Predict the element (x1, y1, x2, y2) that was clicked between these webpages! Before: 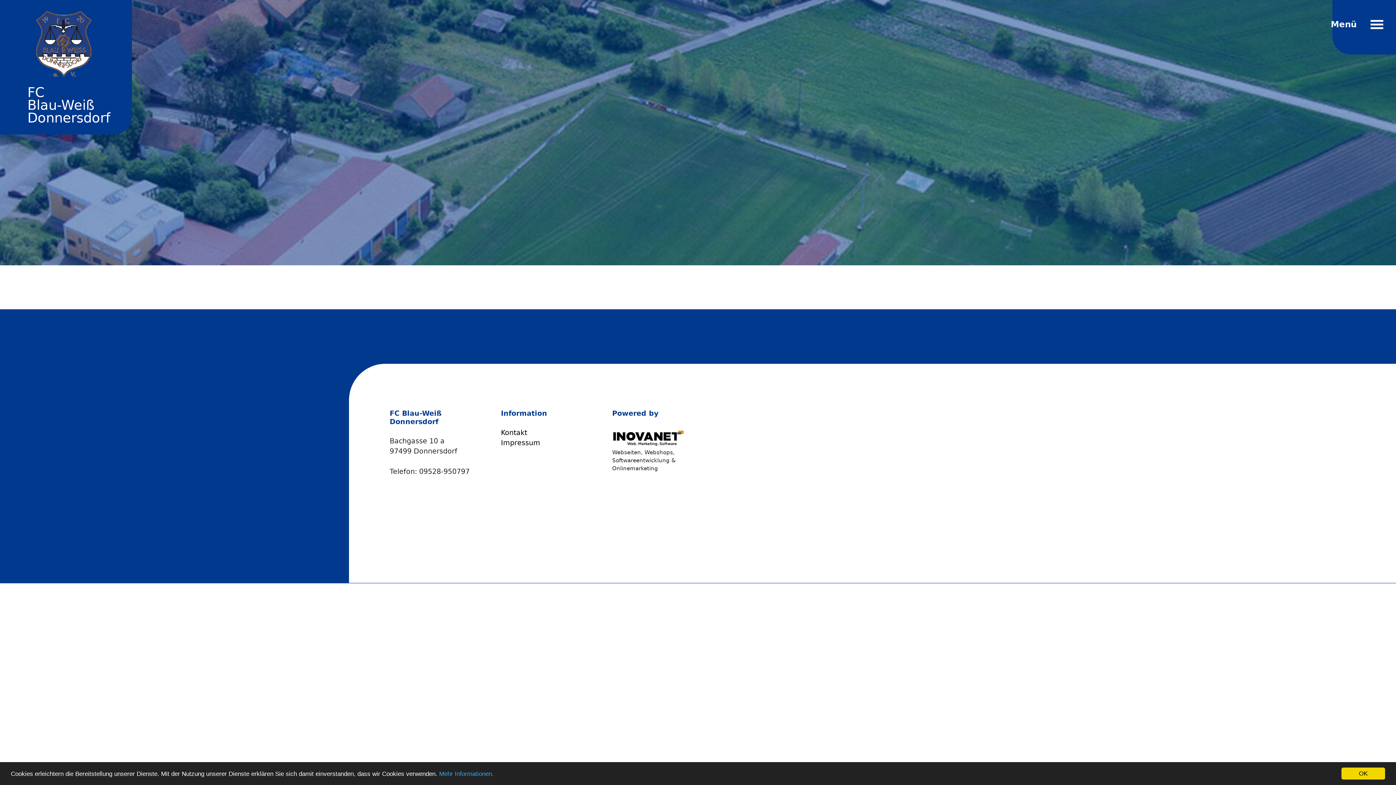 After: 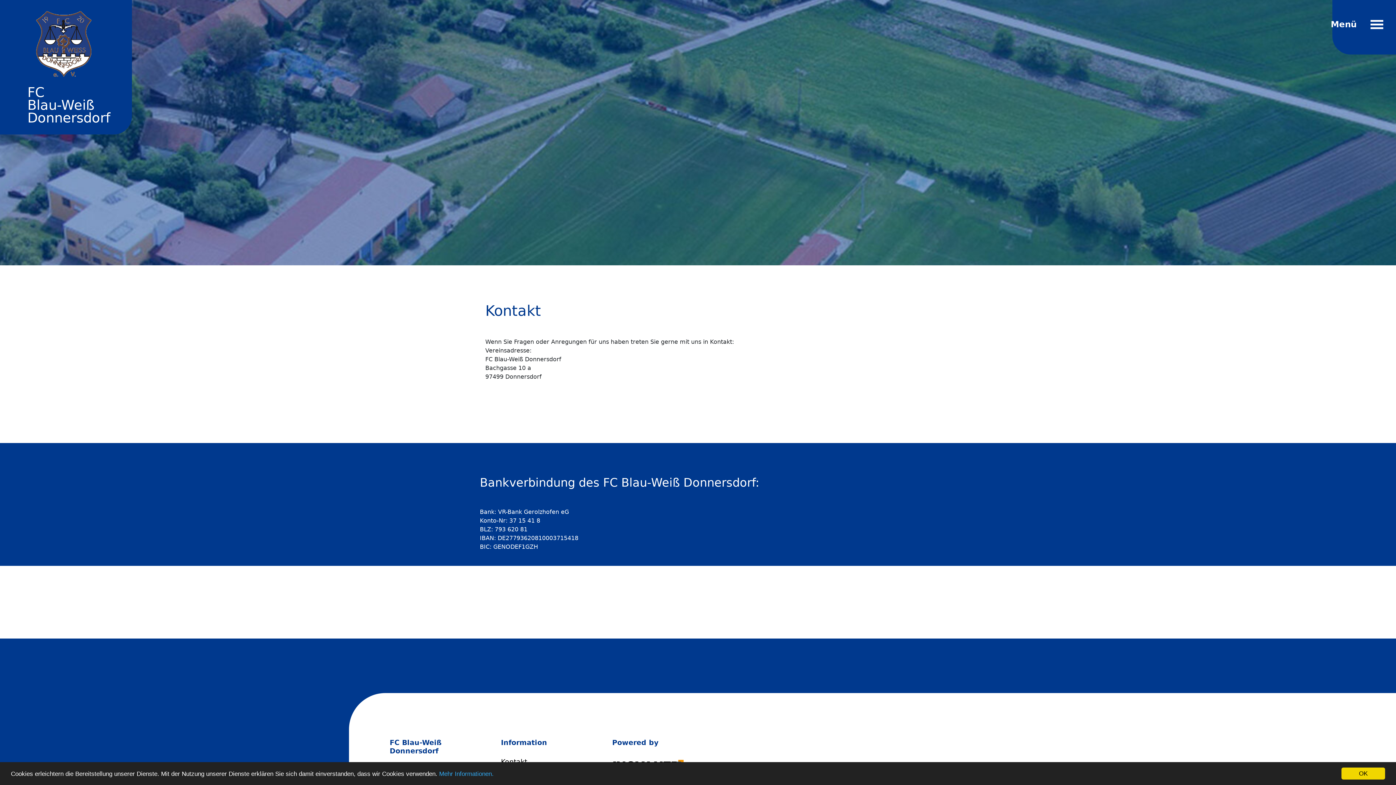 Action: bbox: (501, 428, 527, 437) label: Kontakt